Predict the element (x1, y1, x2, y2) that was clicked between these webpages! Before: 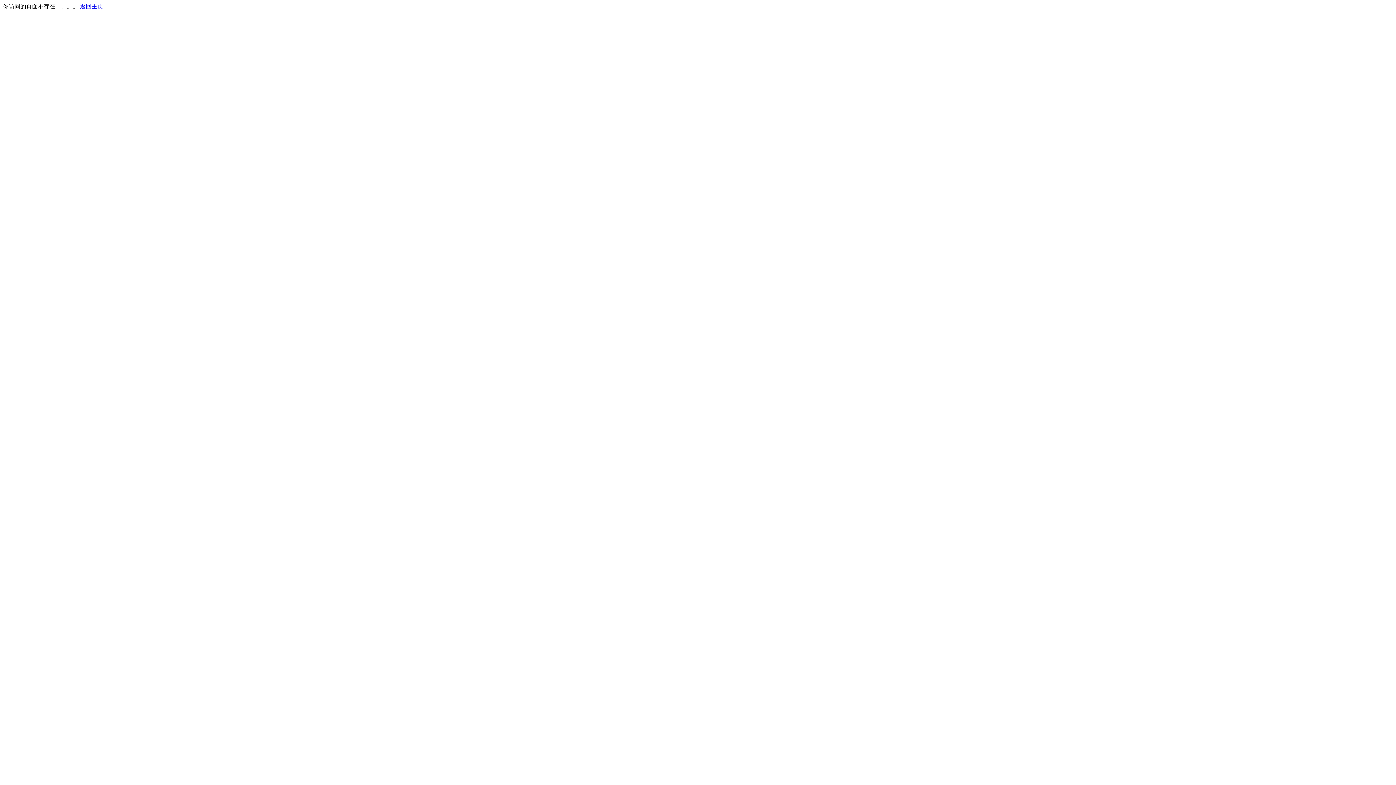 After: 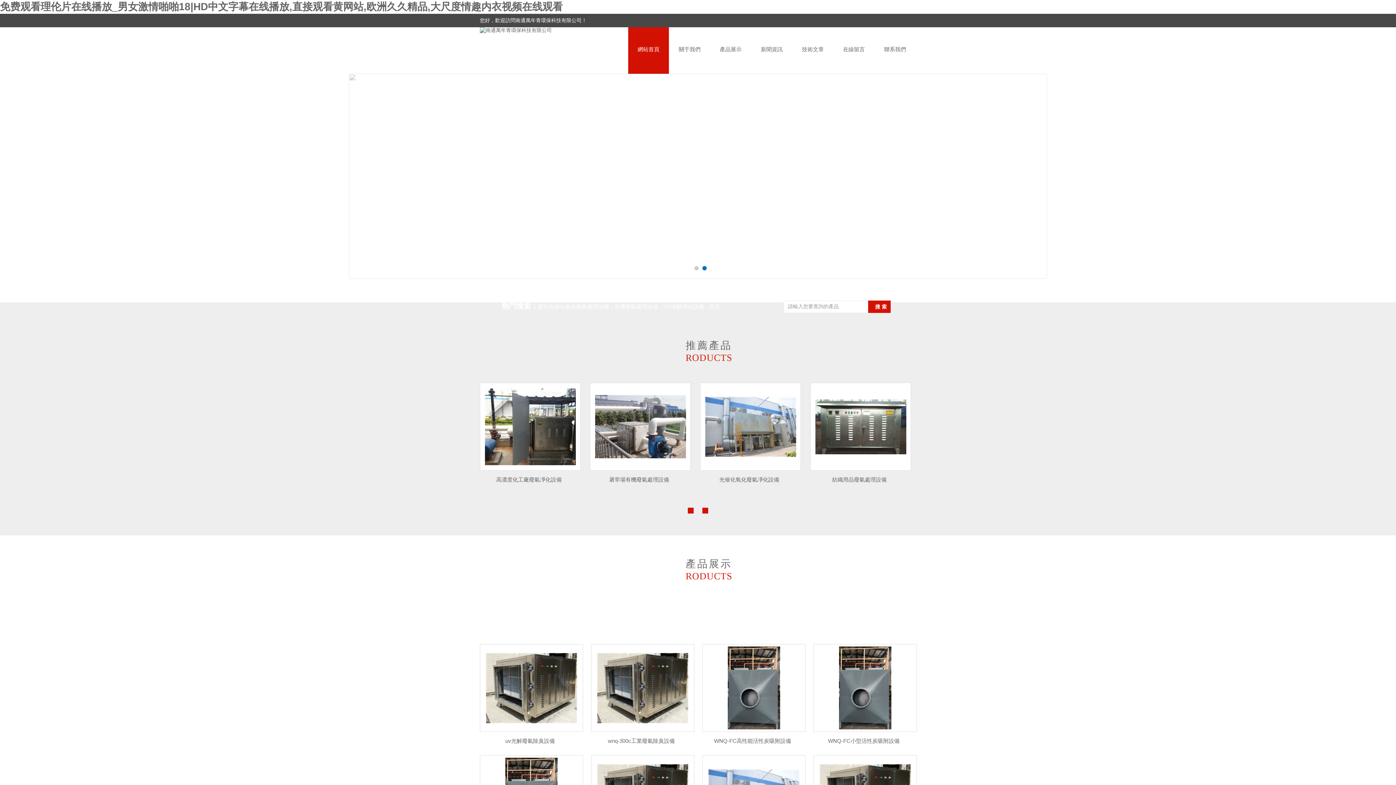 Action: bbox: (80, 3, 103, 9) label: 返回主页